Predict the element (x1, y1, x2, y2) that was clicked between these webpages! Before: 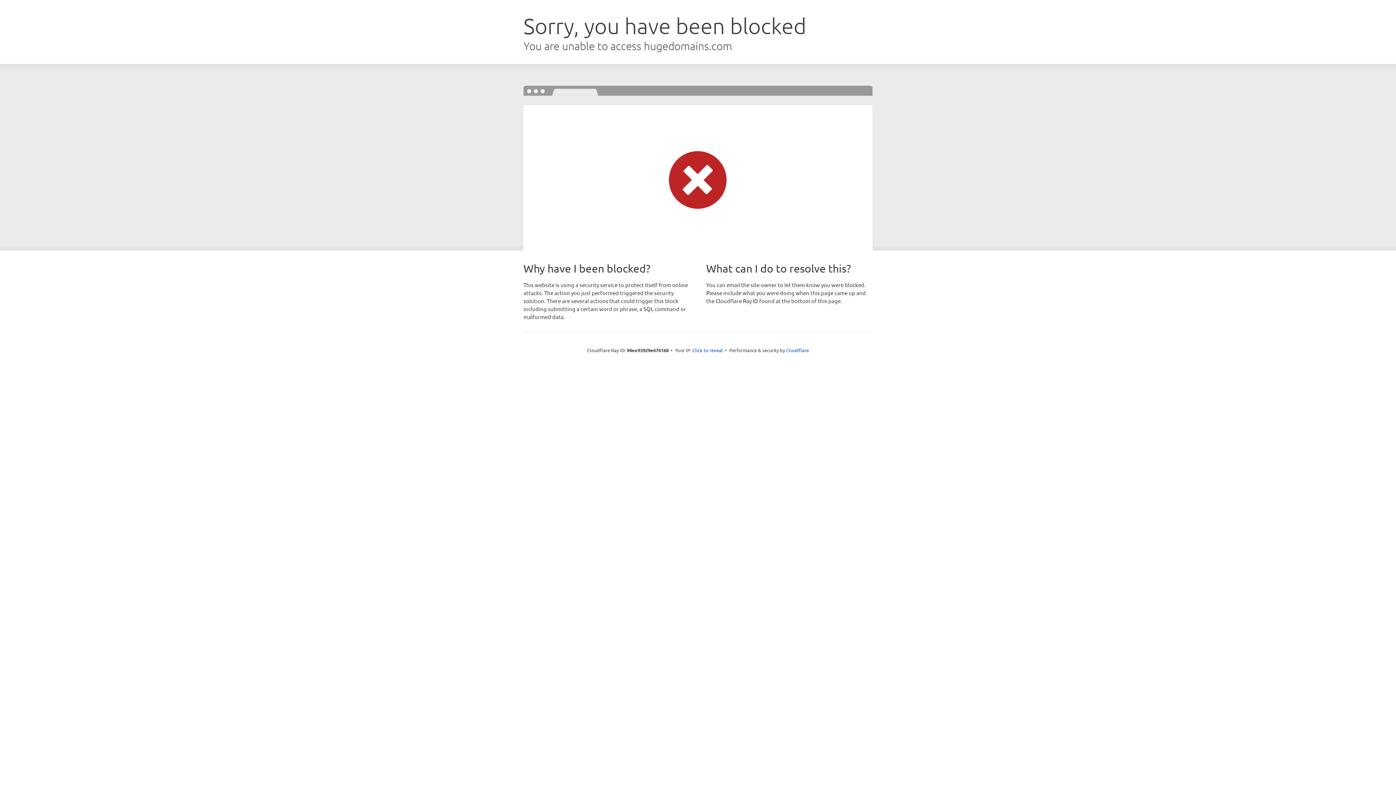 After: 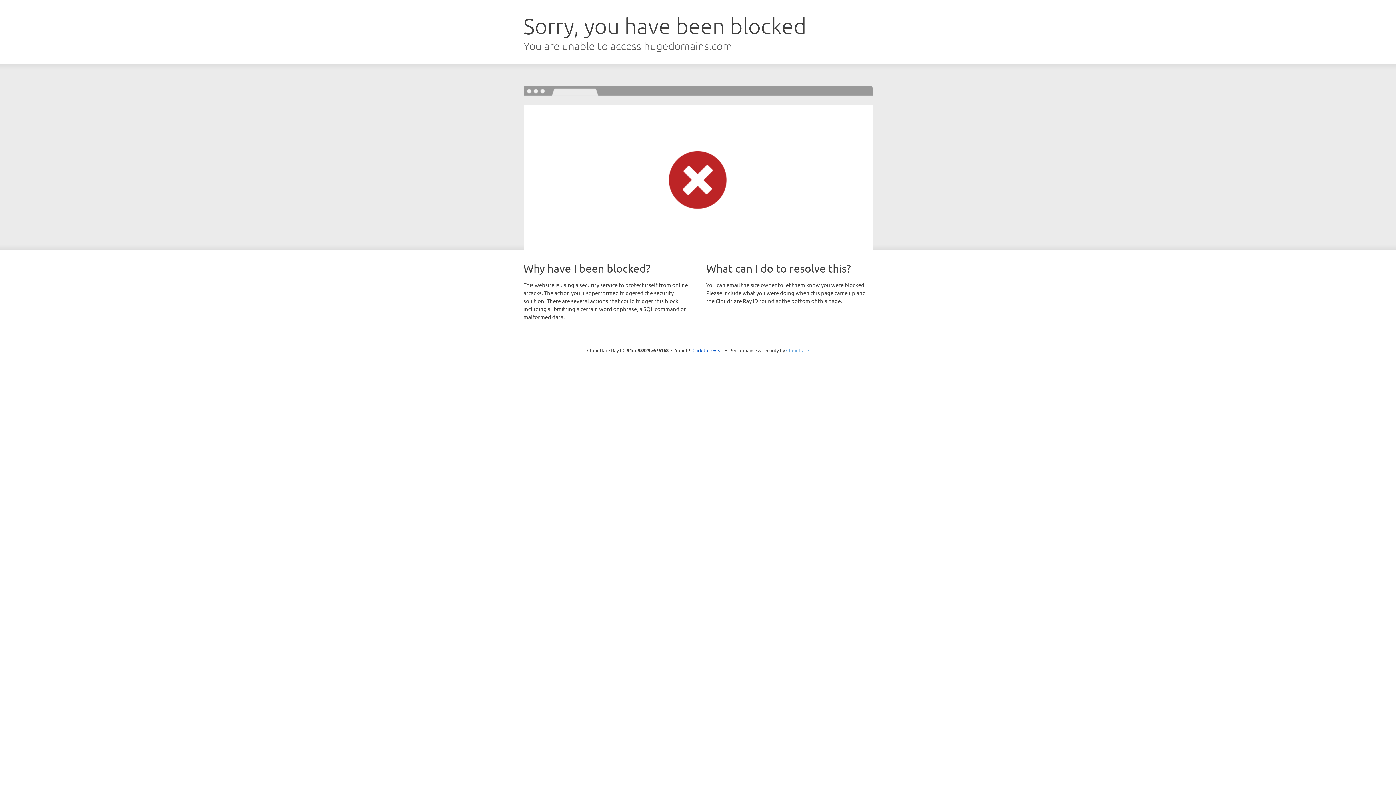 Action: bbox: (786, 347, 809, 353) label: Cloudflare